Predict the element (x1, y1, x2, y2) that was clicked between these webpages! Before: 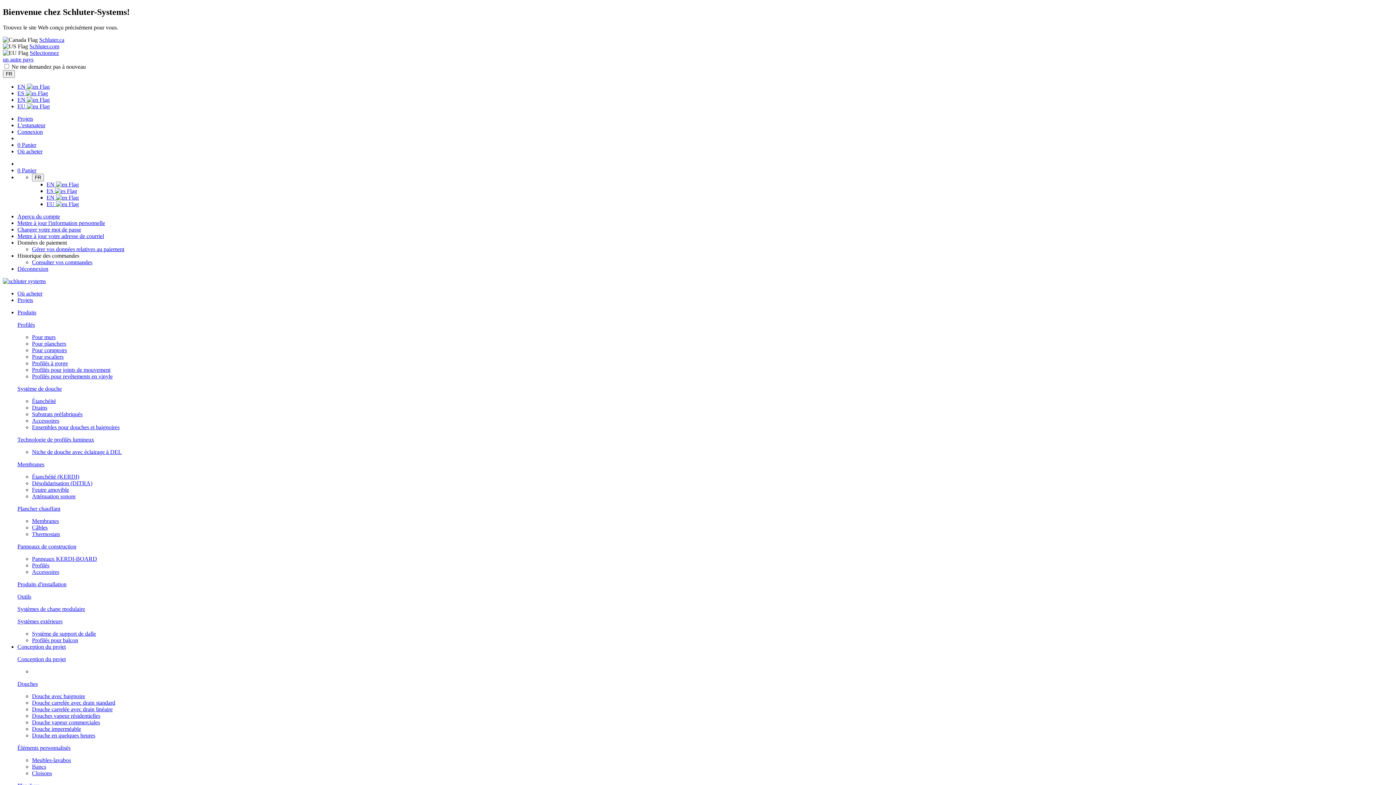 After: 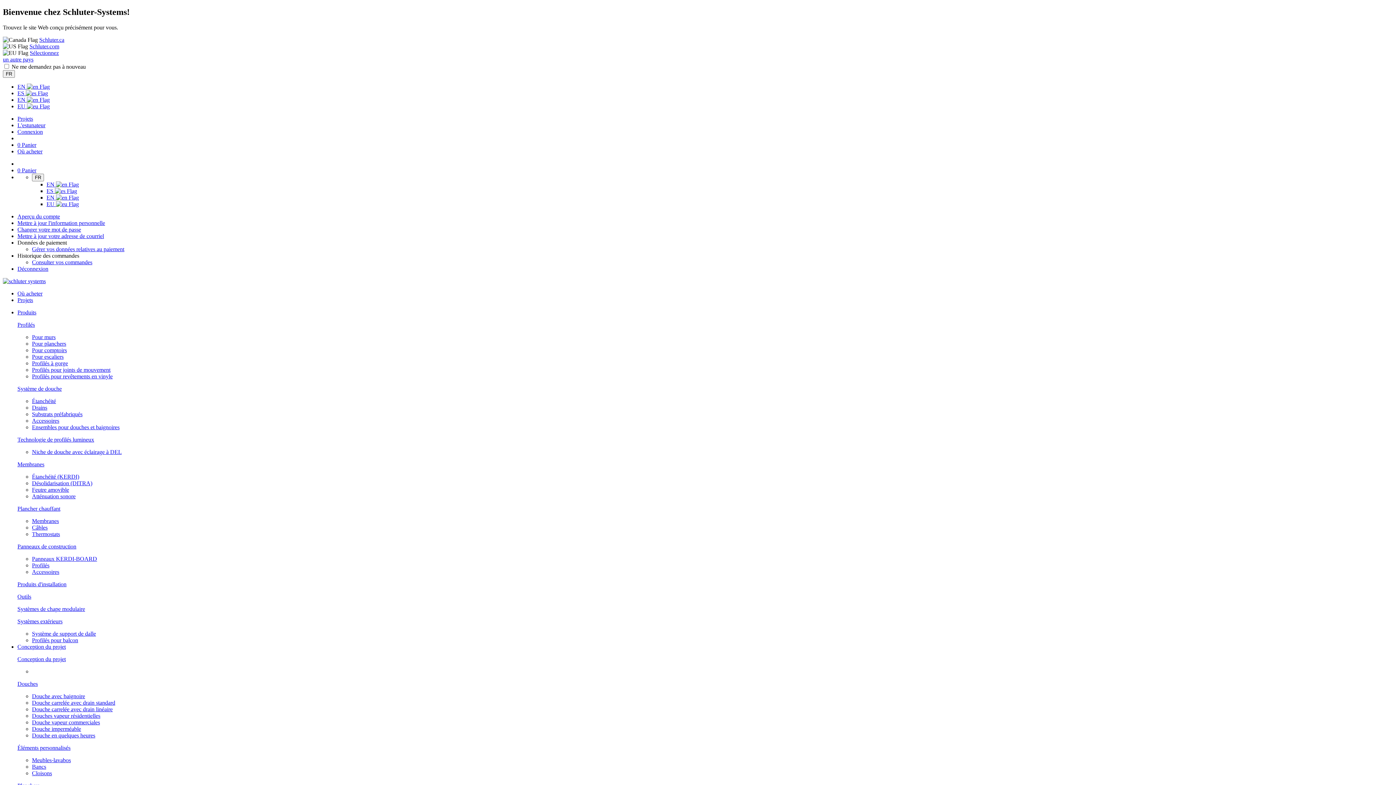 Action: label: Drains bbox: (32, 404, 47, 410)